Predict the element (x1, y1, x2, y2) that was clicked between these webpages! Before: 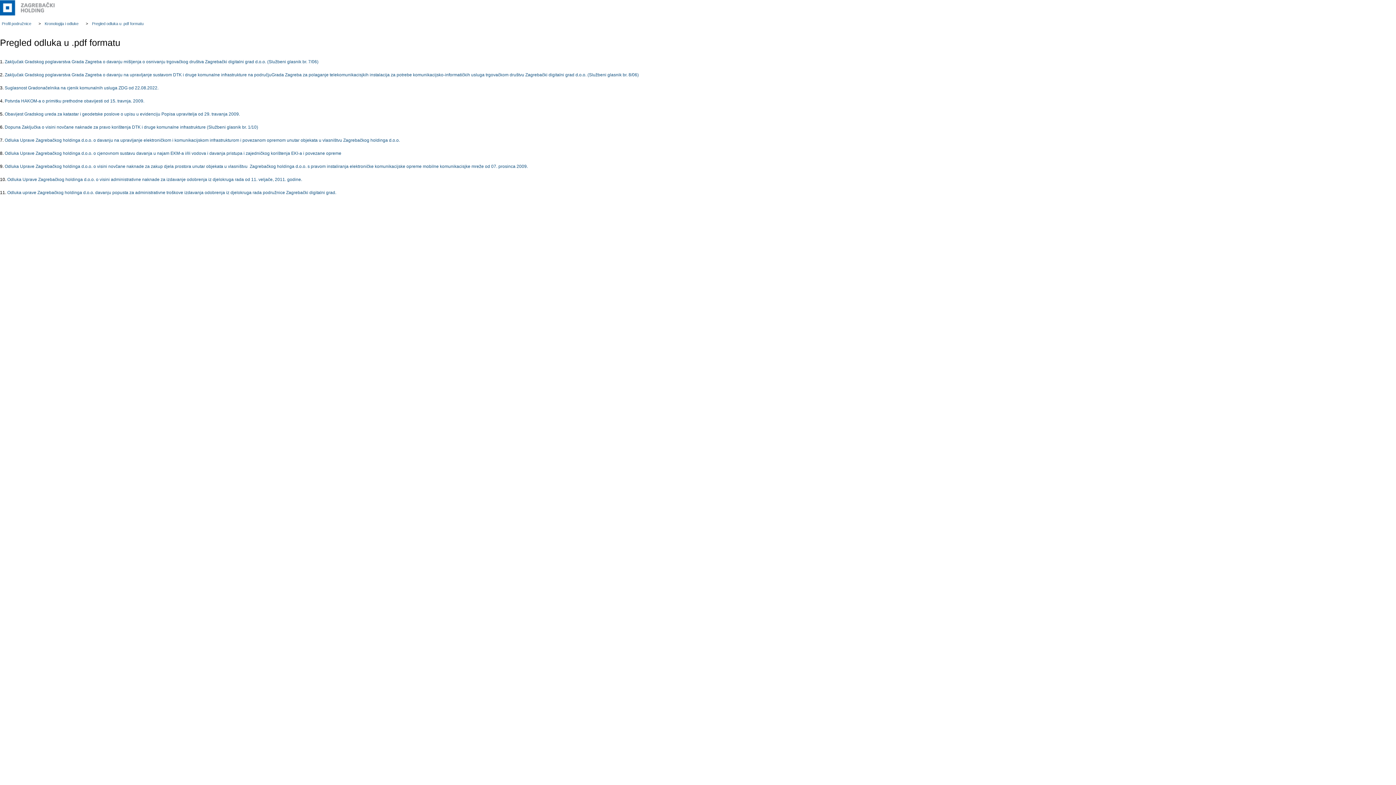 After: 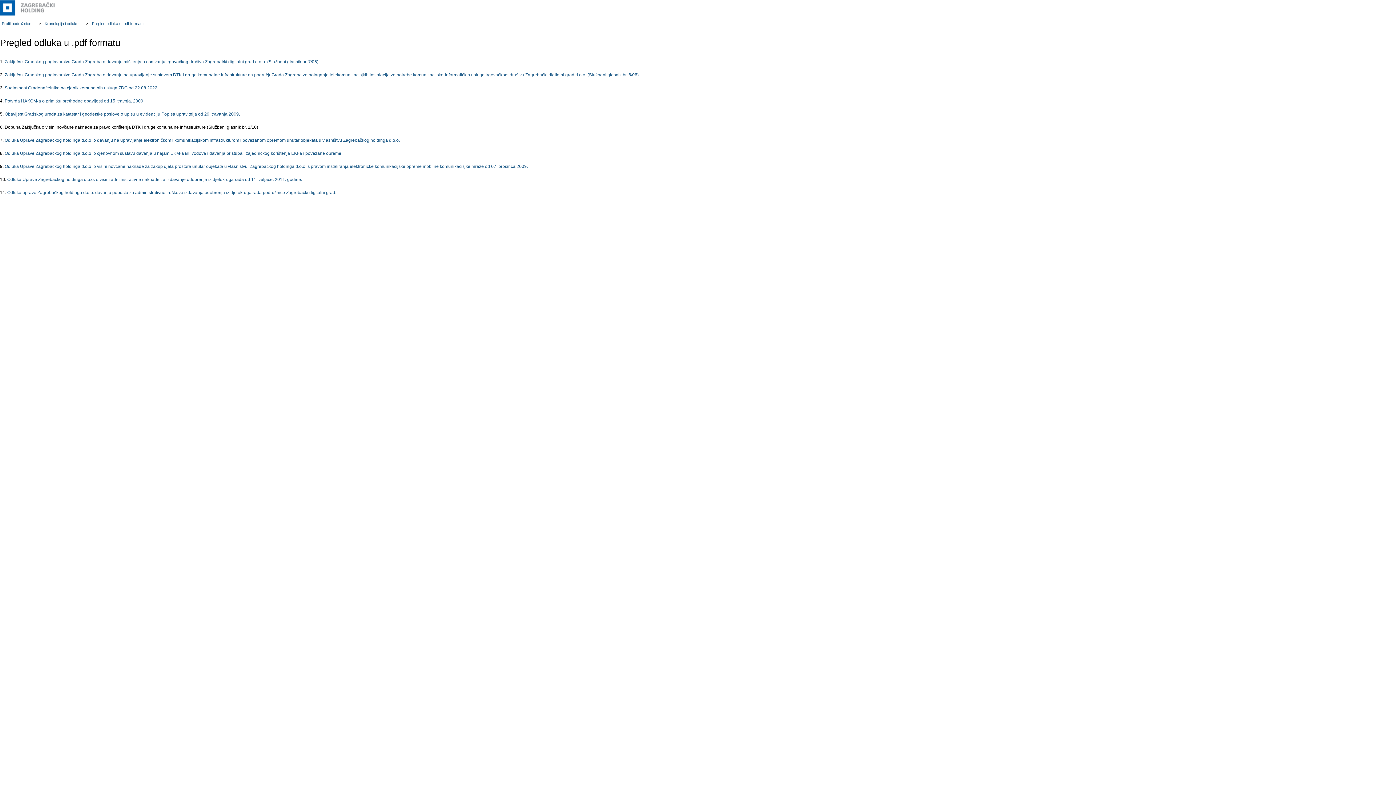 Action: label: Dopuna Zaključka o visini novčane naknade za pravo korištenja DTK i druge komunalne infrastrukture (Službeni glasnik br. 1/10) bbox: (4, 124, 258, 129)